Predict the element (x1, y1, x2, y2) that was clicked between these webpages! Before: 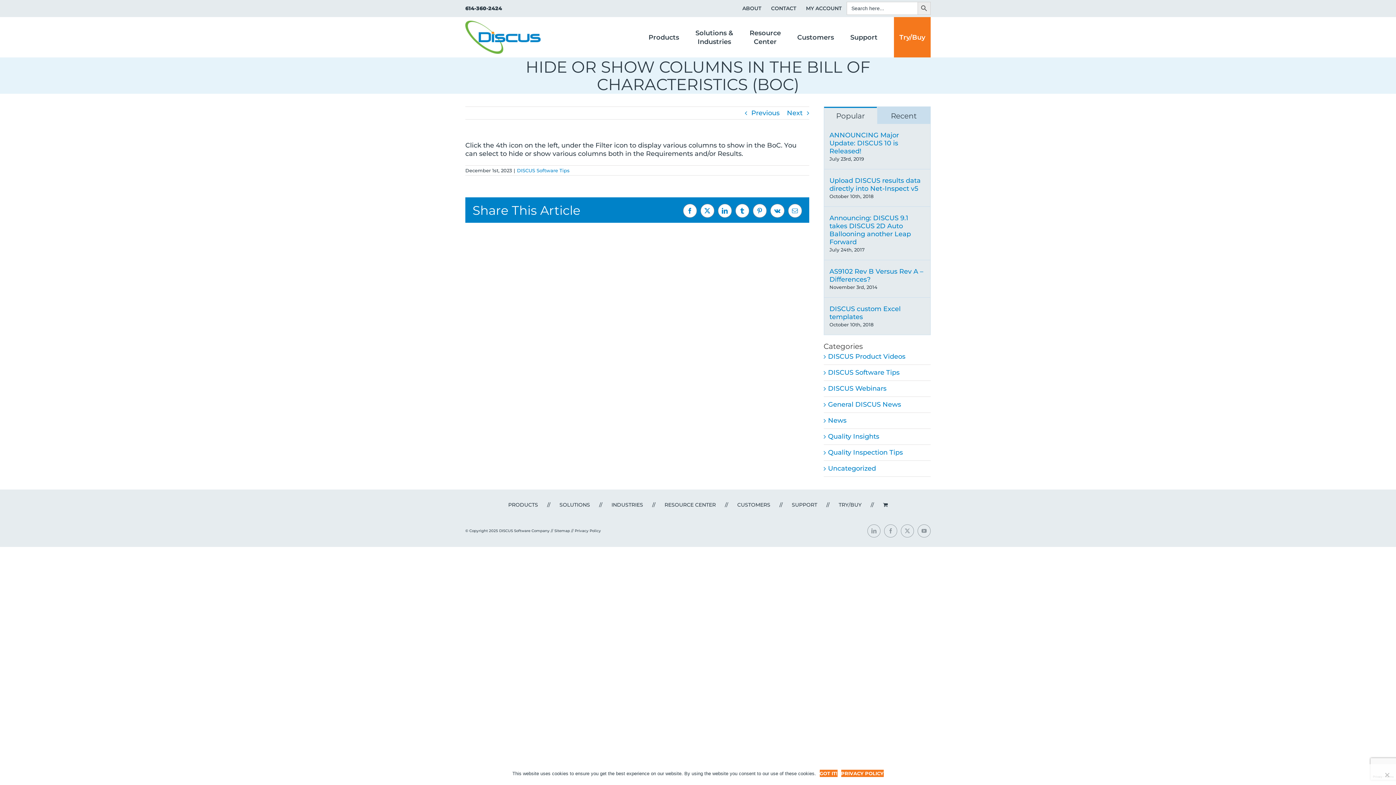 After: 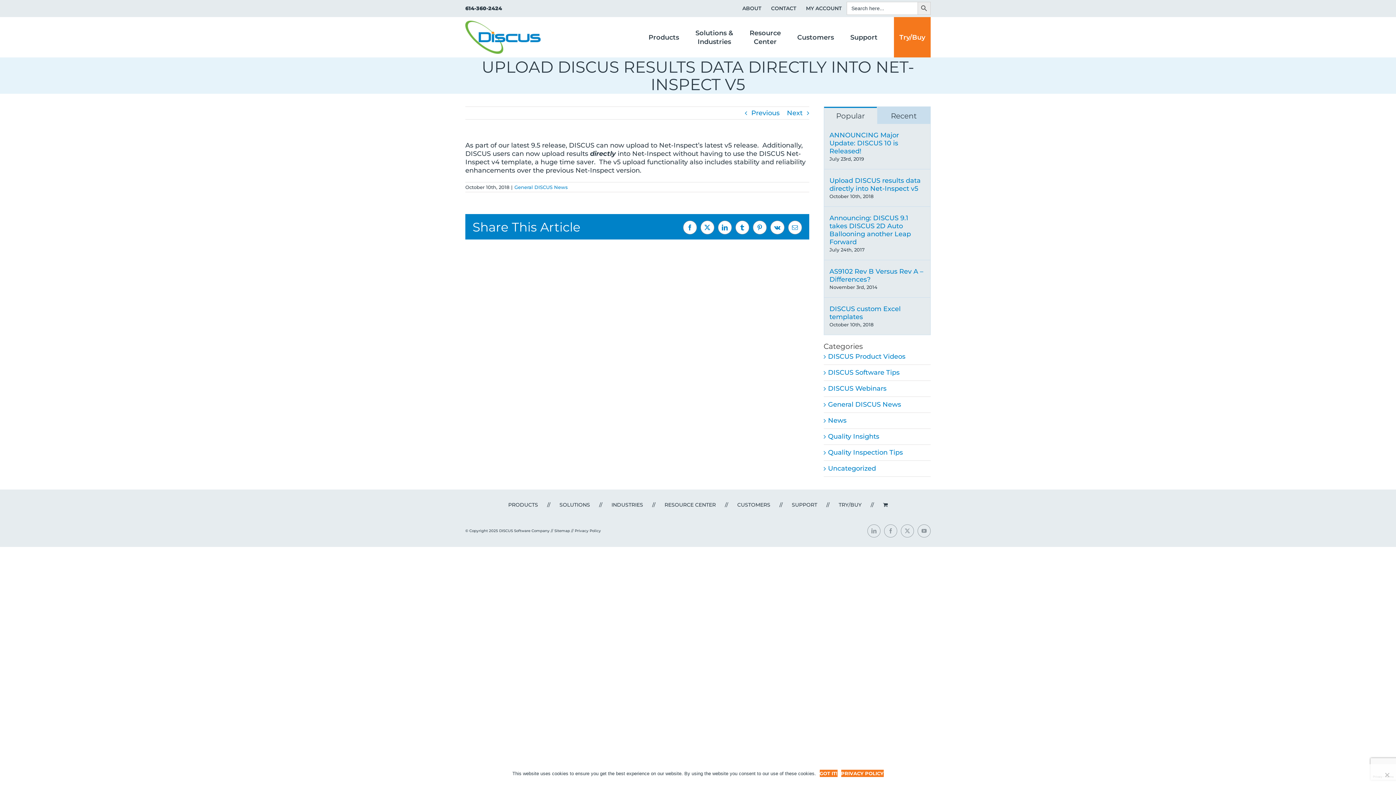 Action: label: Upload DISCUS results data directly into Net-Inspect v5 bbox: (829, 176, 925, 192)